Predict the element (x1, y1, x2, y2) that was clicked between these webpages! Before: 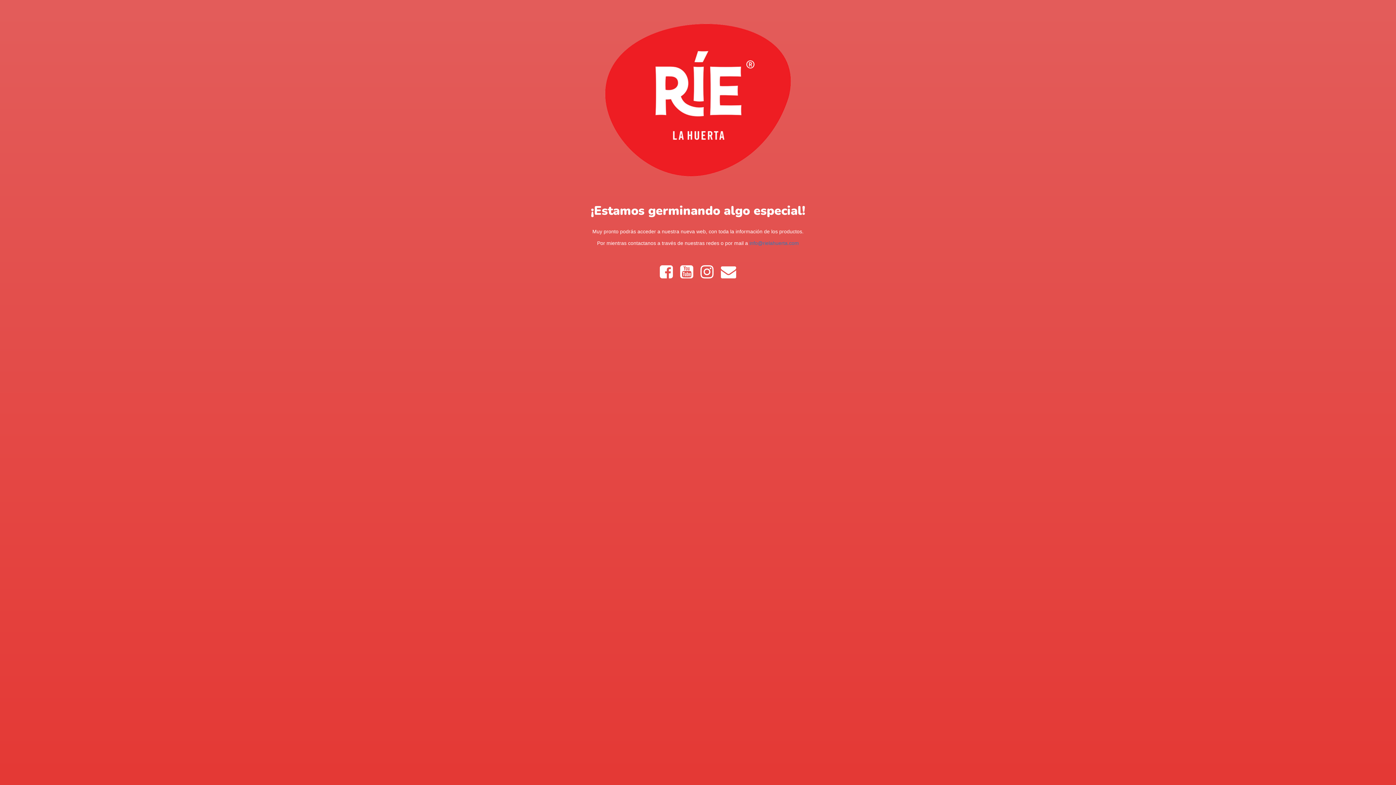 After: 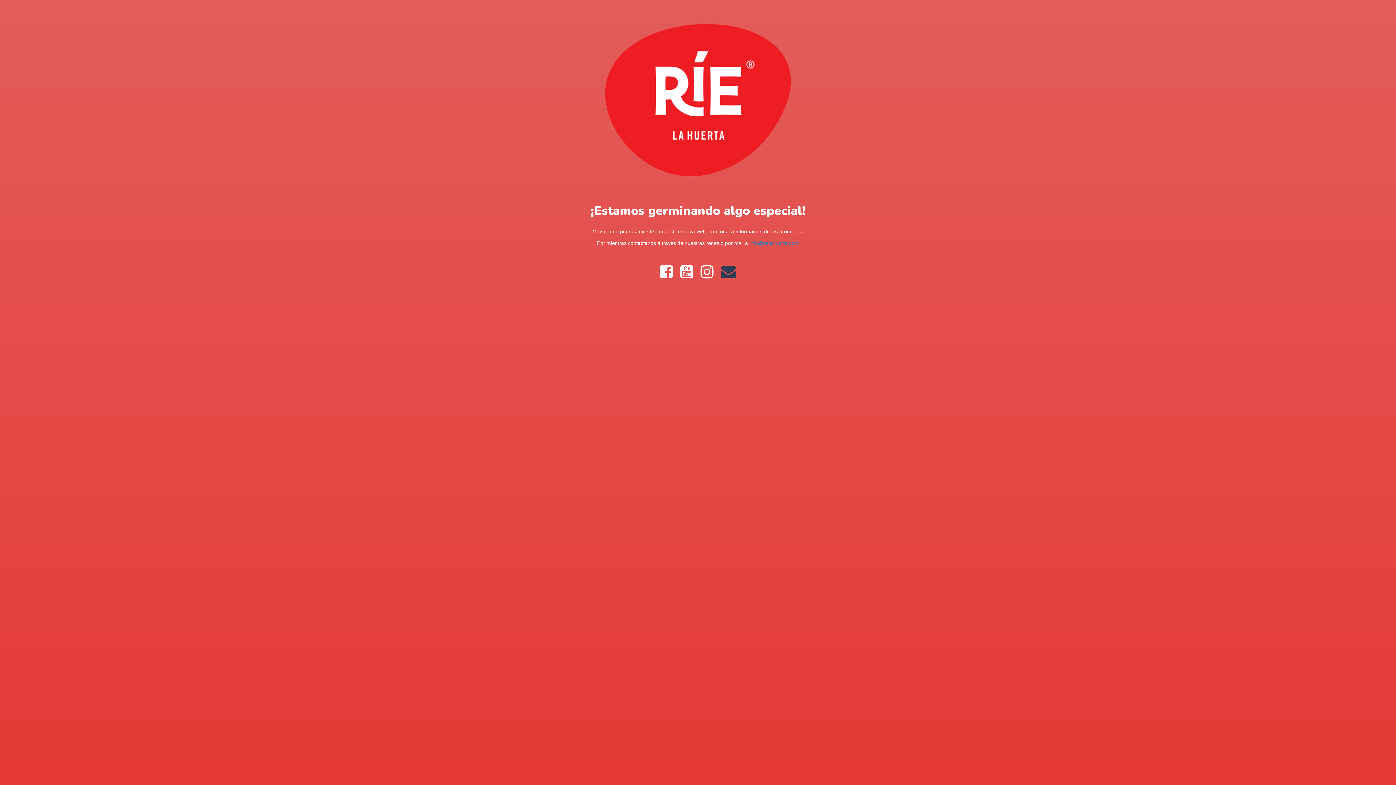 Action: bbox: (717, 272, 740, 278)